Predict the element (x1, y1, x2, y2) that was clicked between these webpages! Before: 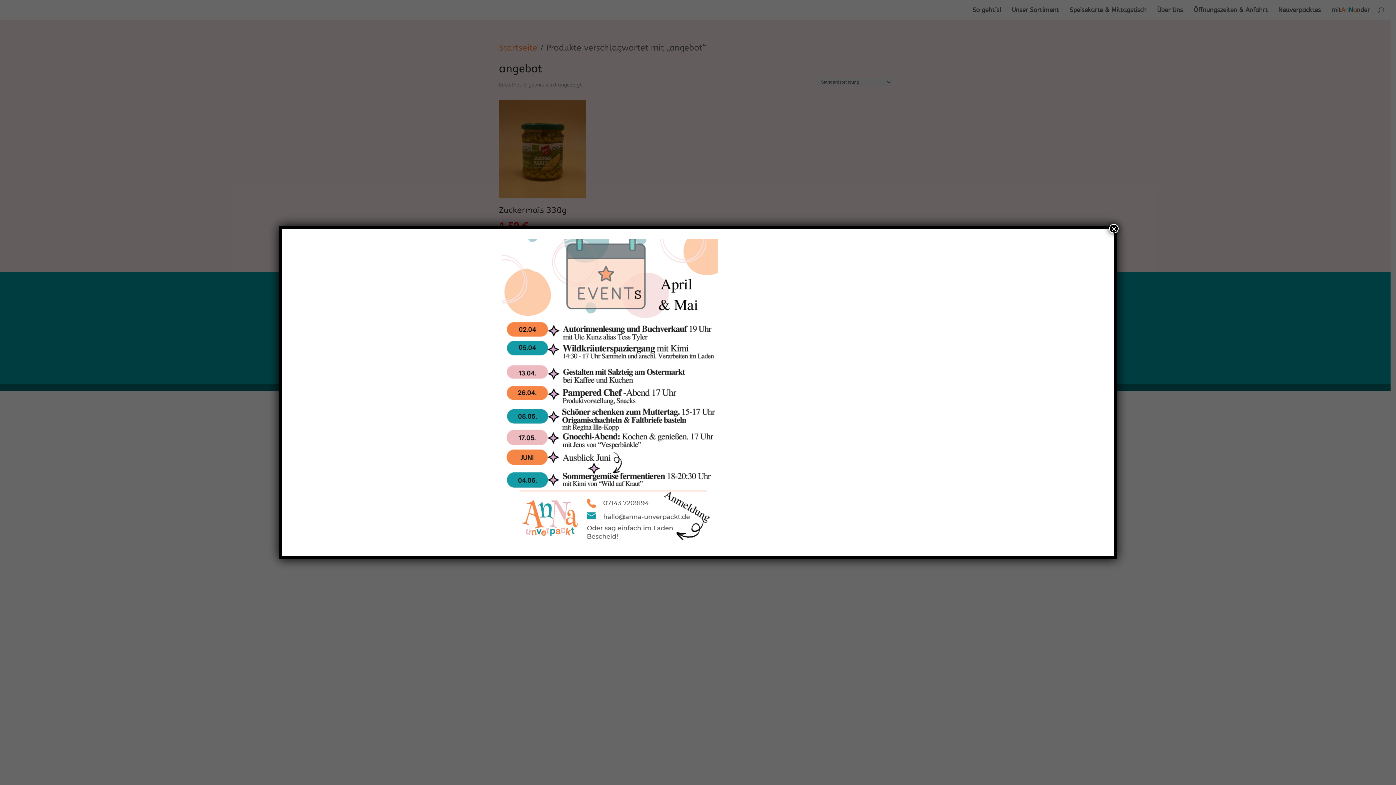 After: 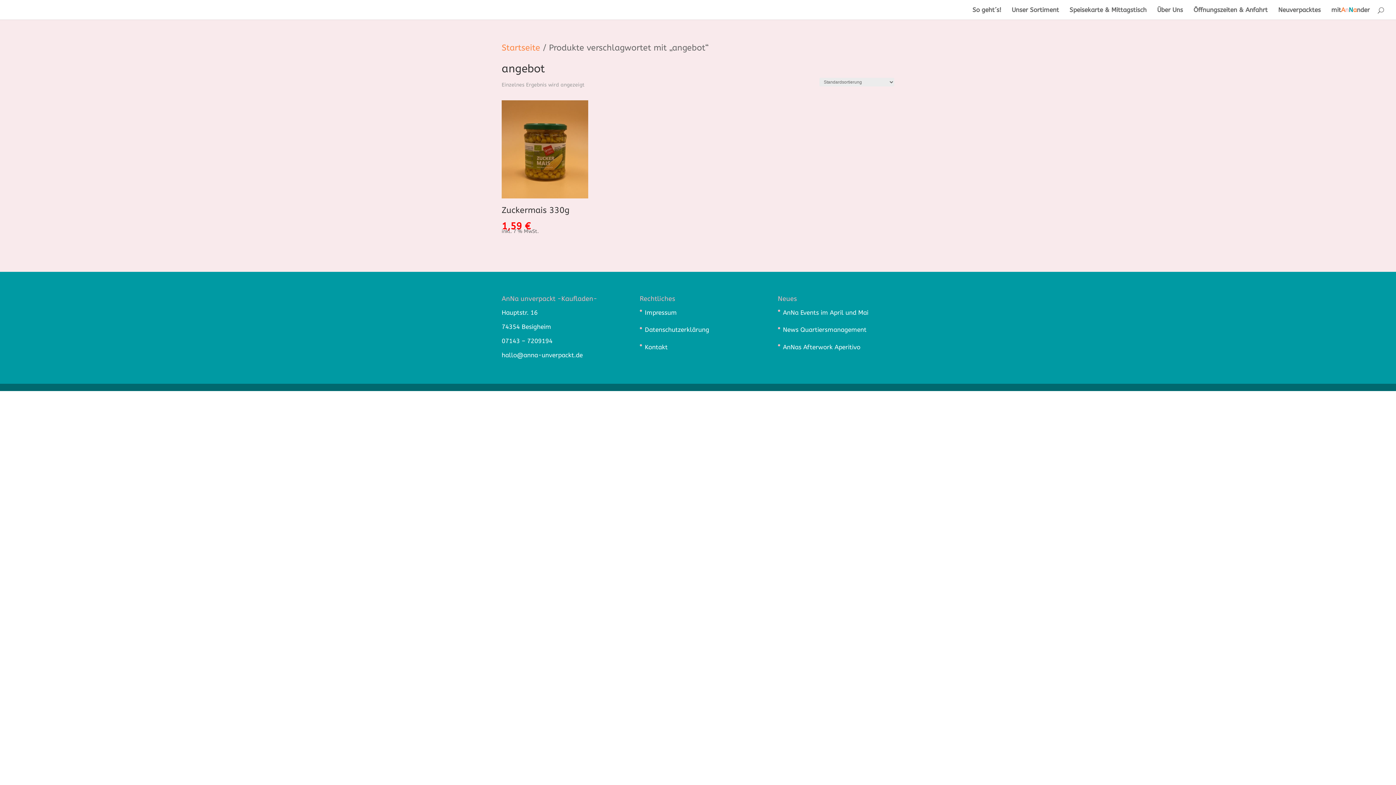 Action: label: Schließen bbox: (1109, 224, 1118, 233)